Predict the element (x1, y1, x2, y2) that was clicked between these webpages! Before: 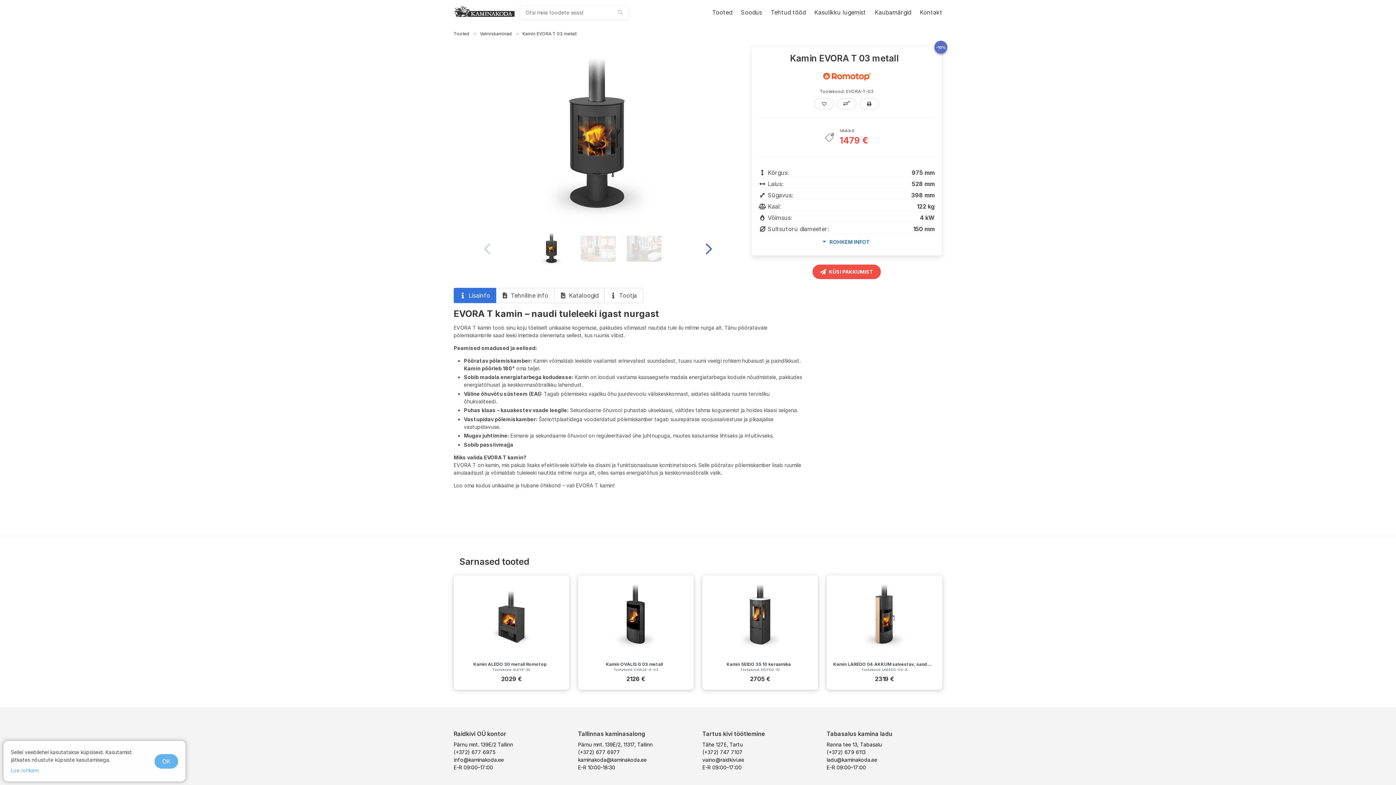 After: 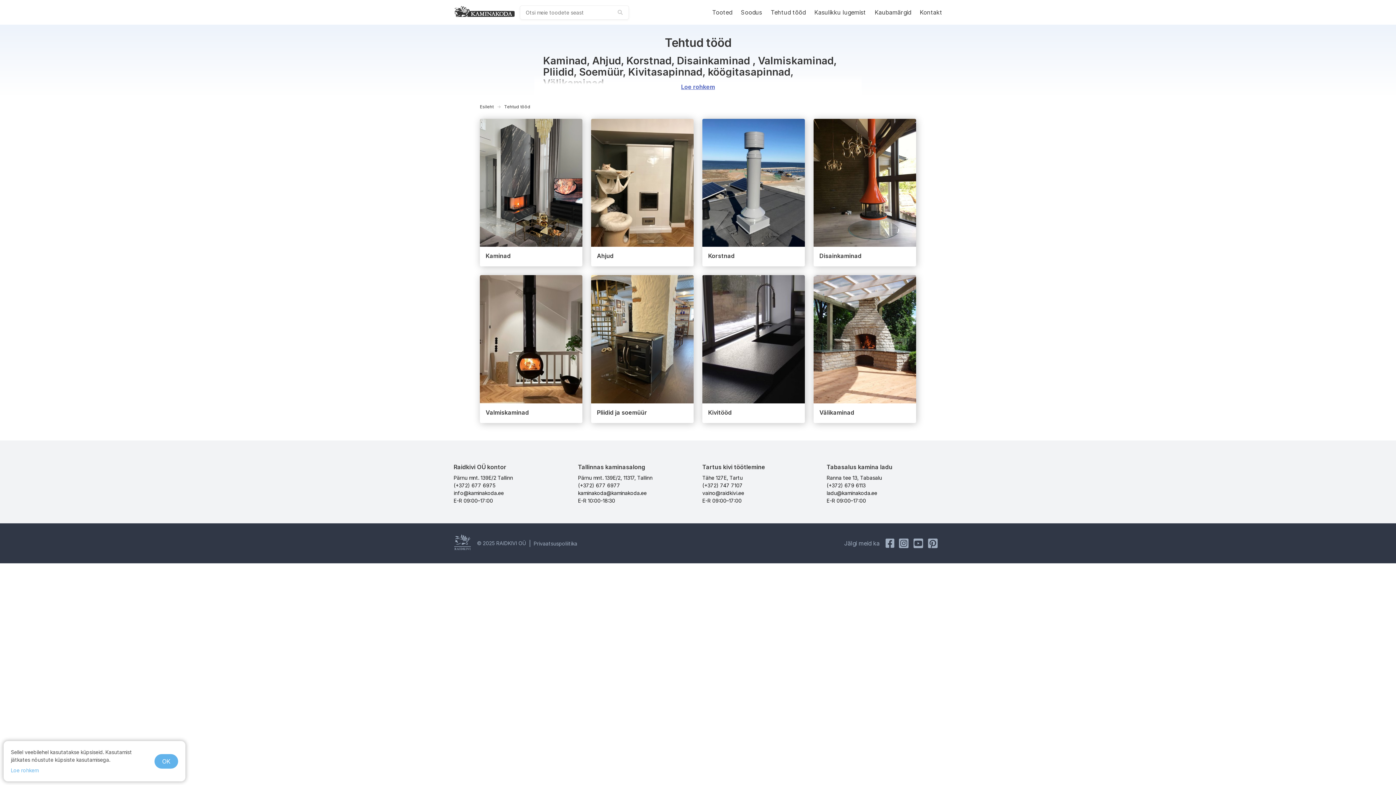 Action: label: Tehtud tööd bbox: (766, 2, 810, 21)